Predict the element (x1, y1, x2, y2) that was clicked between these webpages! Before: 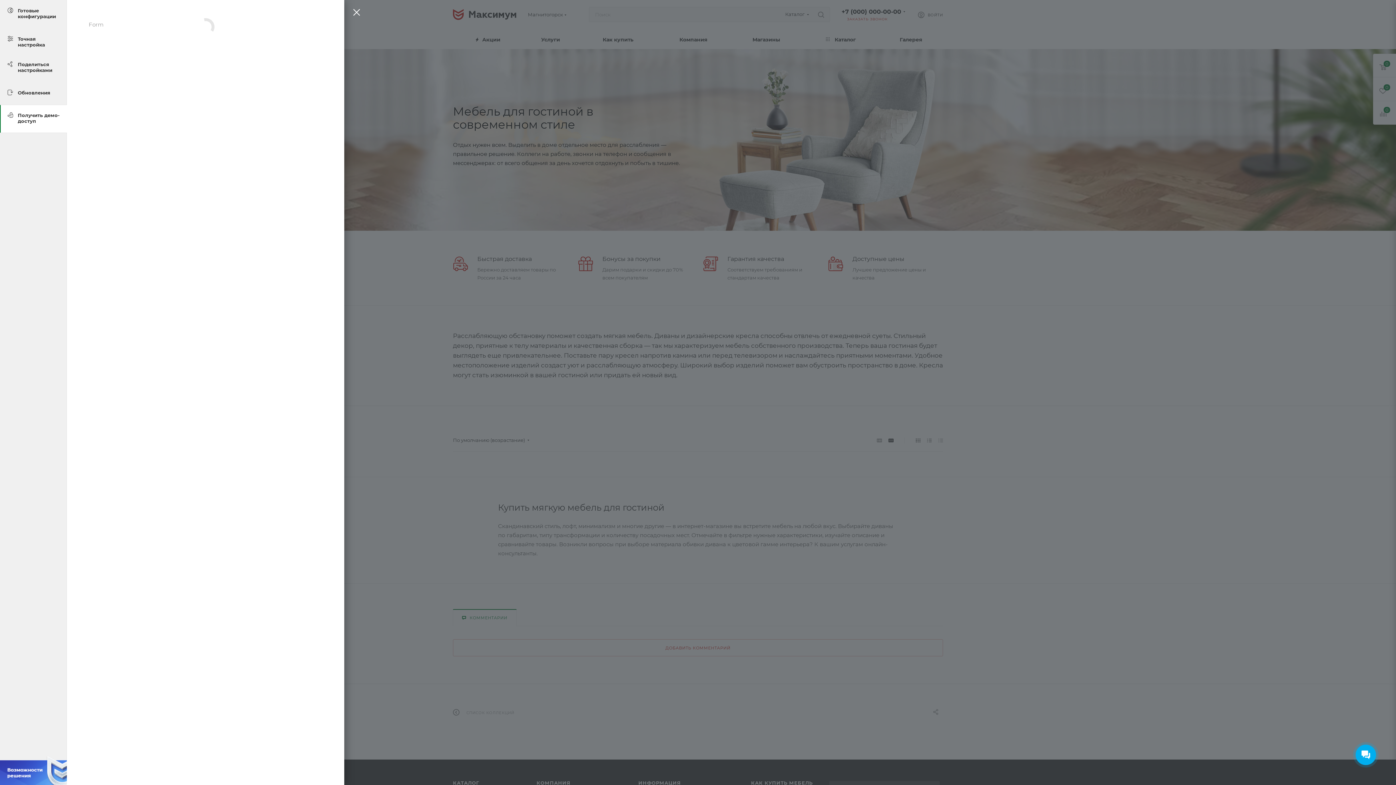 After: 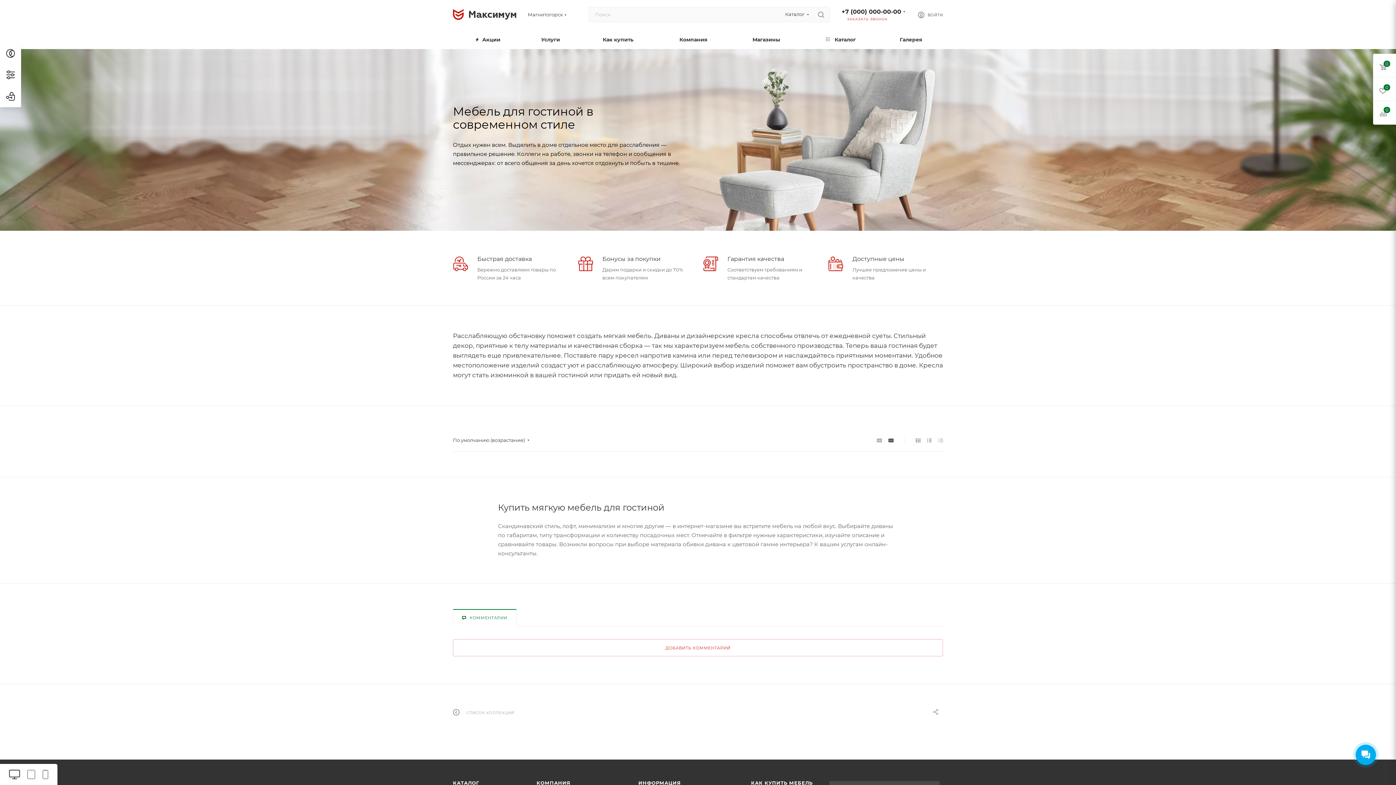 Action: bbox: (347, 10, 362, 17)